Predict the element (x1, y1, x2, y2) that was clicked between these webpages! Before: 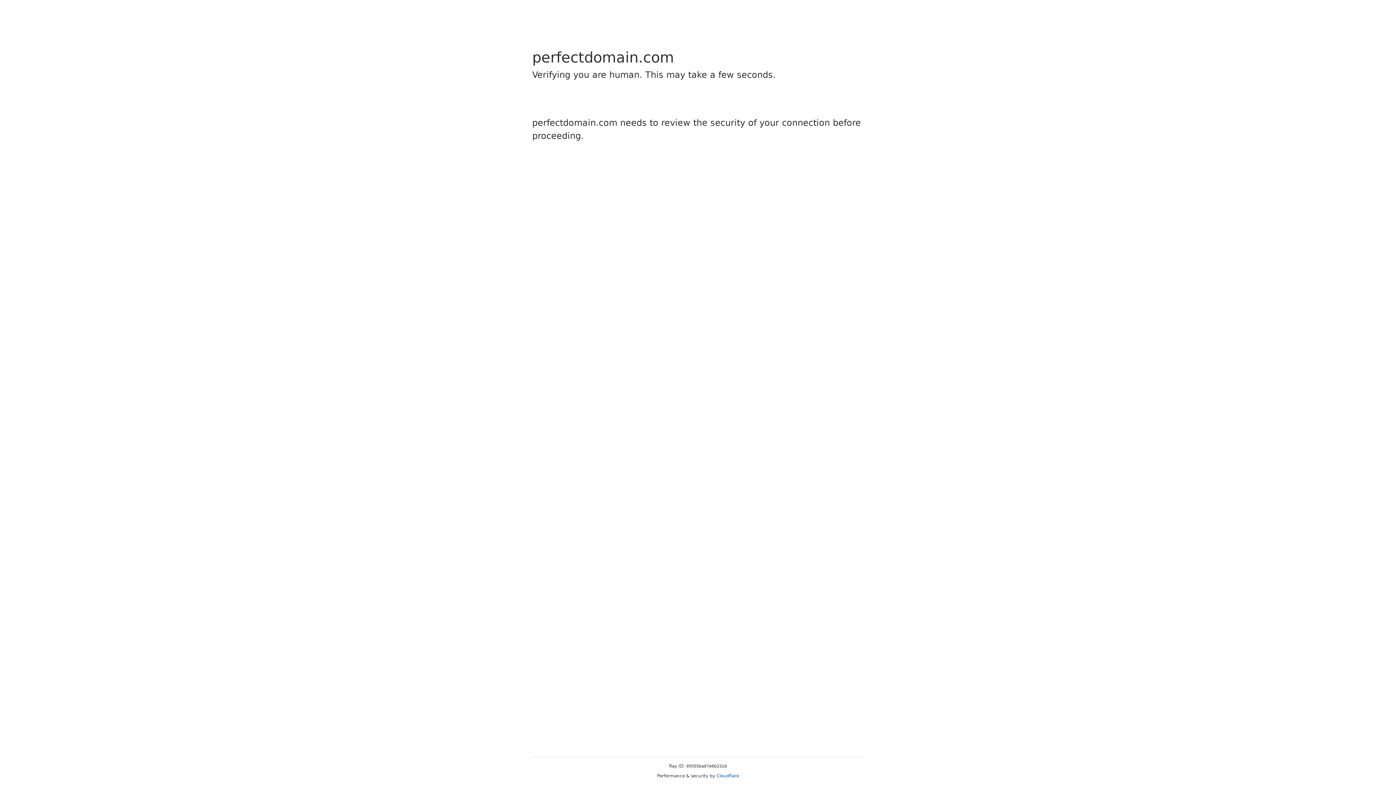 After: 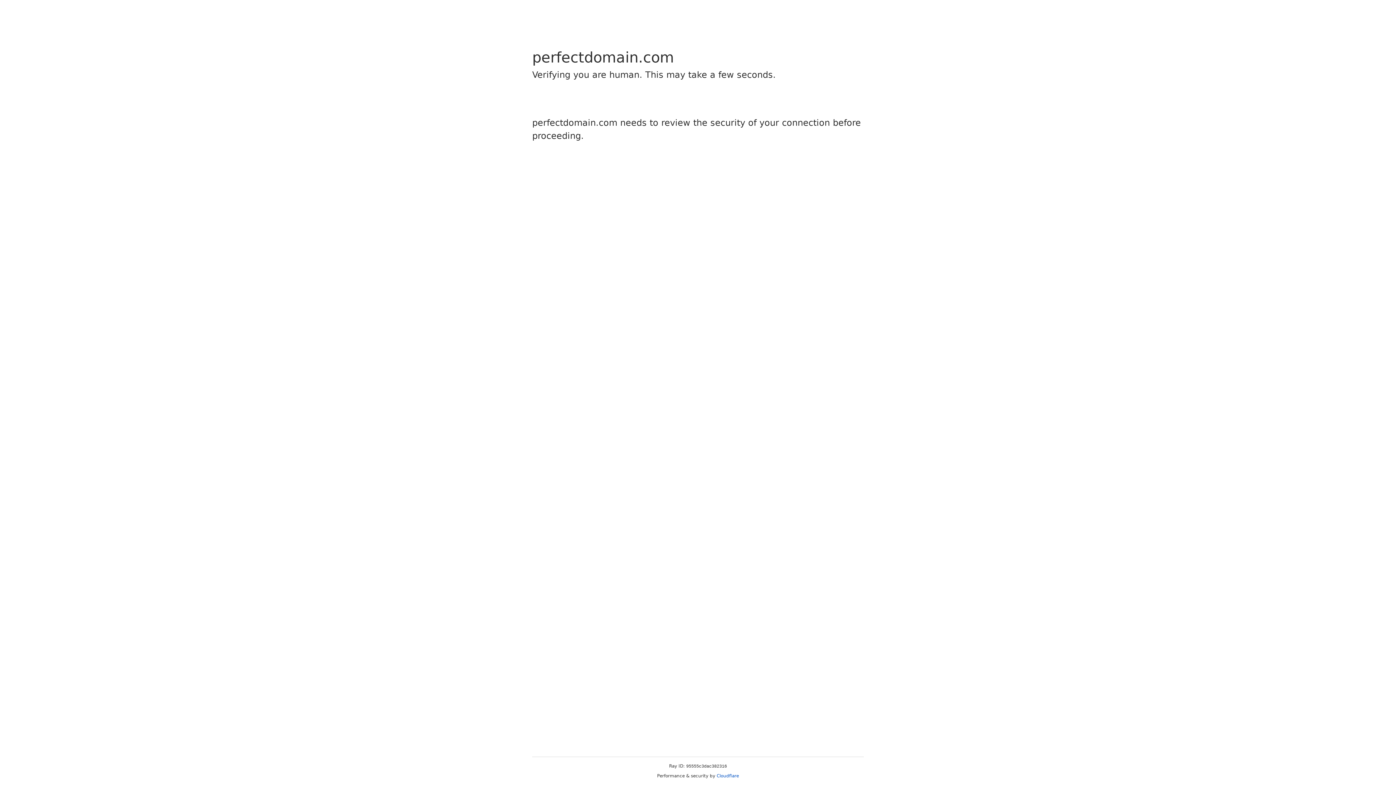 Action: label: Cloudflare bbox: (716, 773, 739, 778)